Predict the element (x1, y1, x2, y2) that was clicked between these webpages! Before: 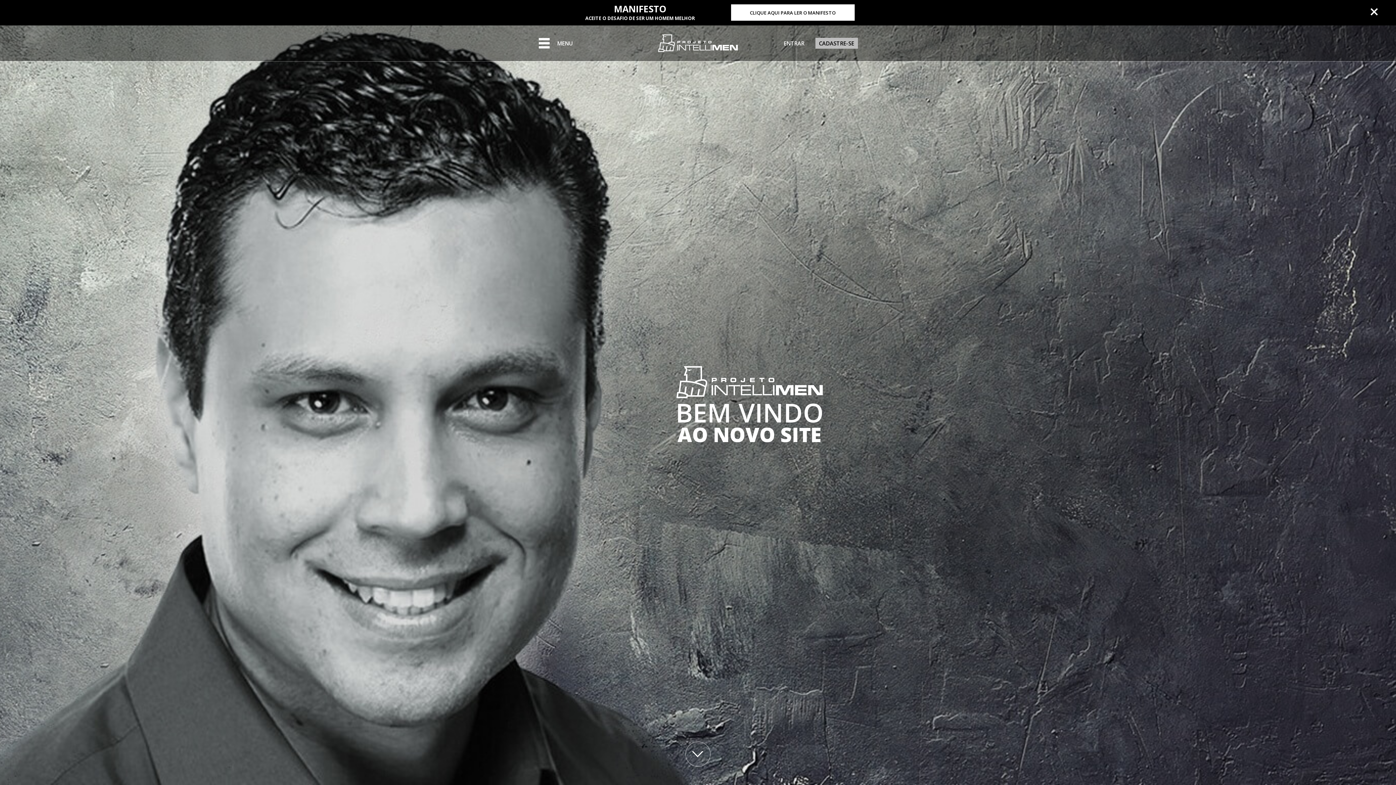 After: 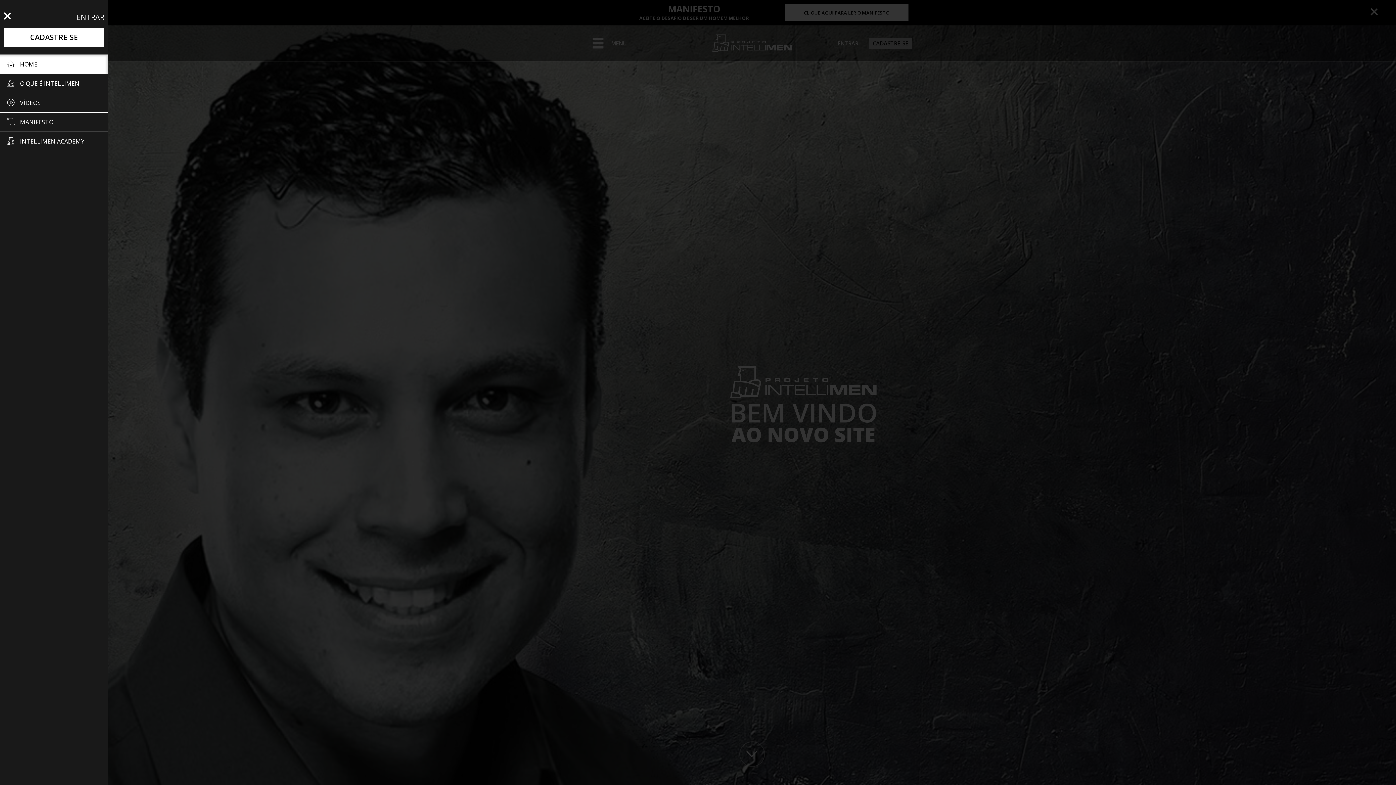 Action: label: MENU bbox: (538, 37, 572, 48)